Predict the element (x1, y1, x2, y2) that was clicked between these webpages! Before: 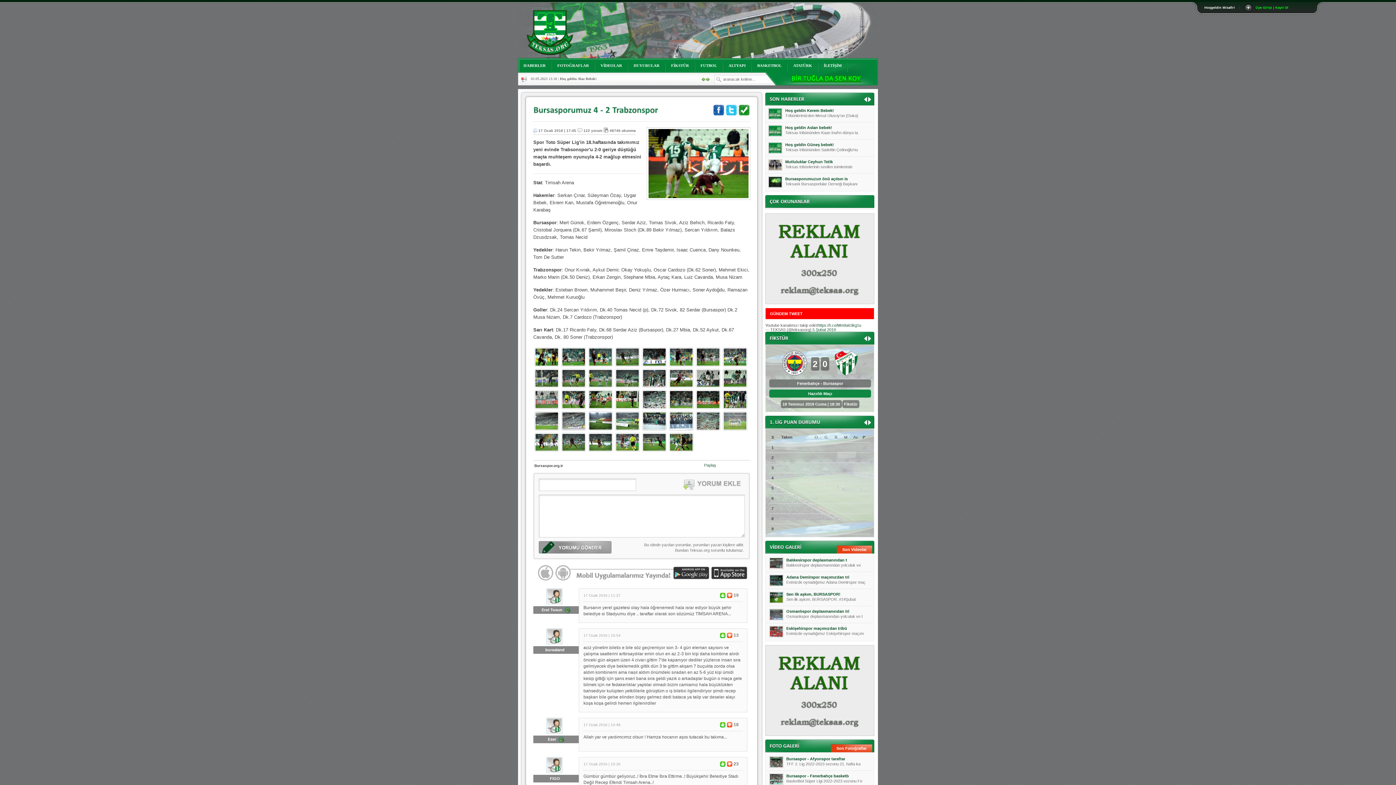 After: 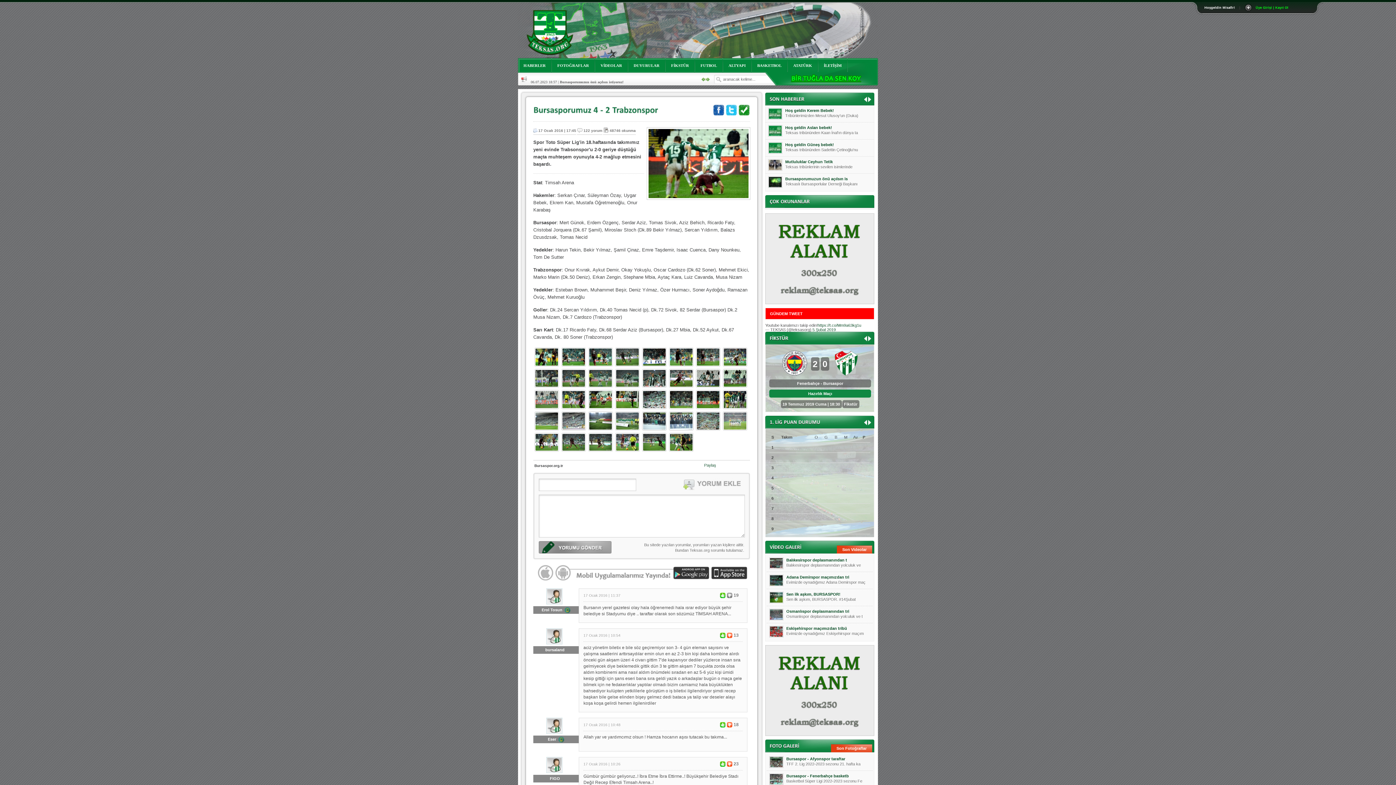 Action: bbox: (726, 593, 733, 598) label:  